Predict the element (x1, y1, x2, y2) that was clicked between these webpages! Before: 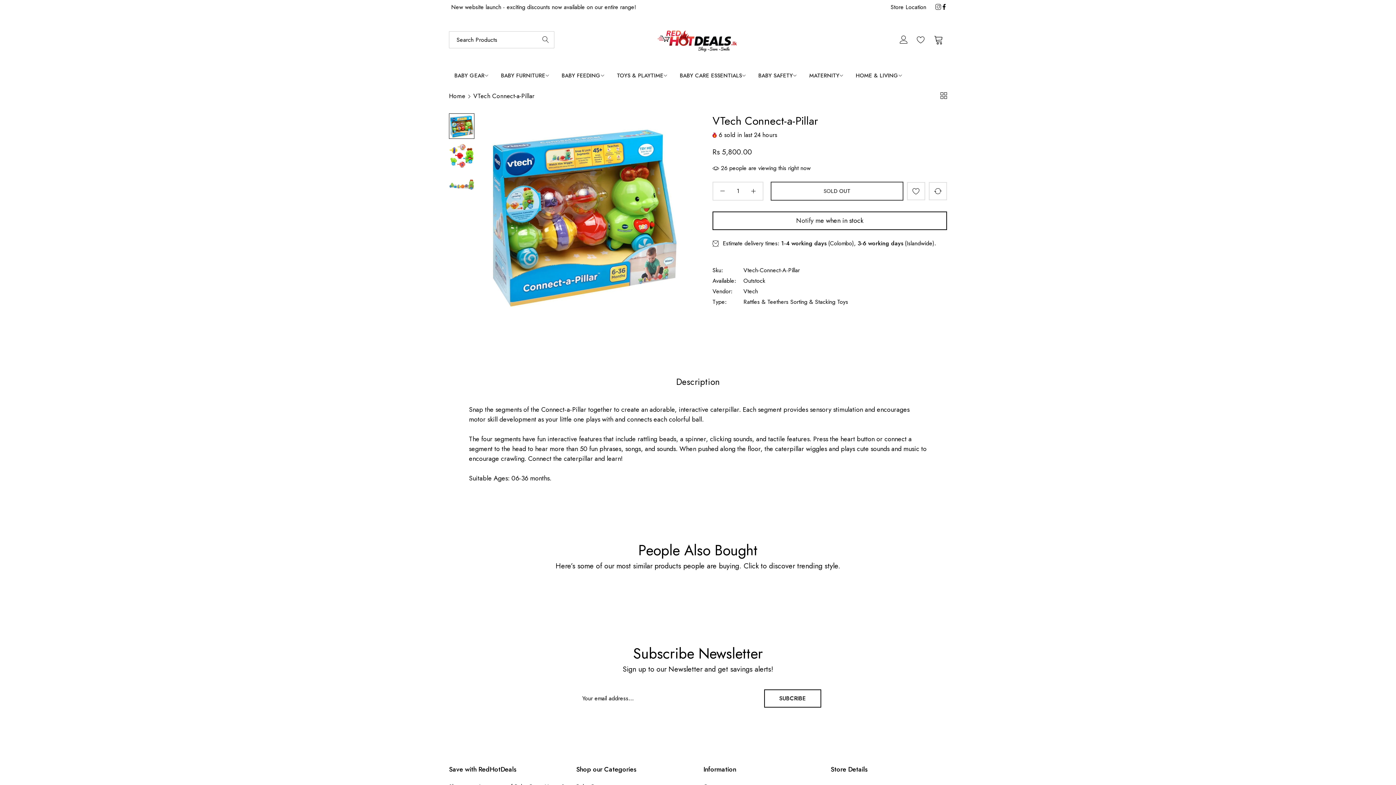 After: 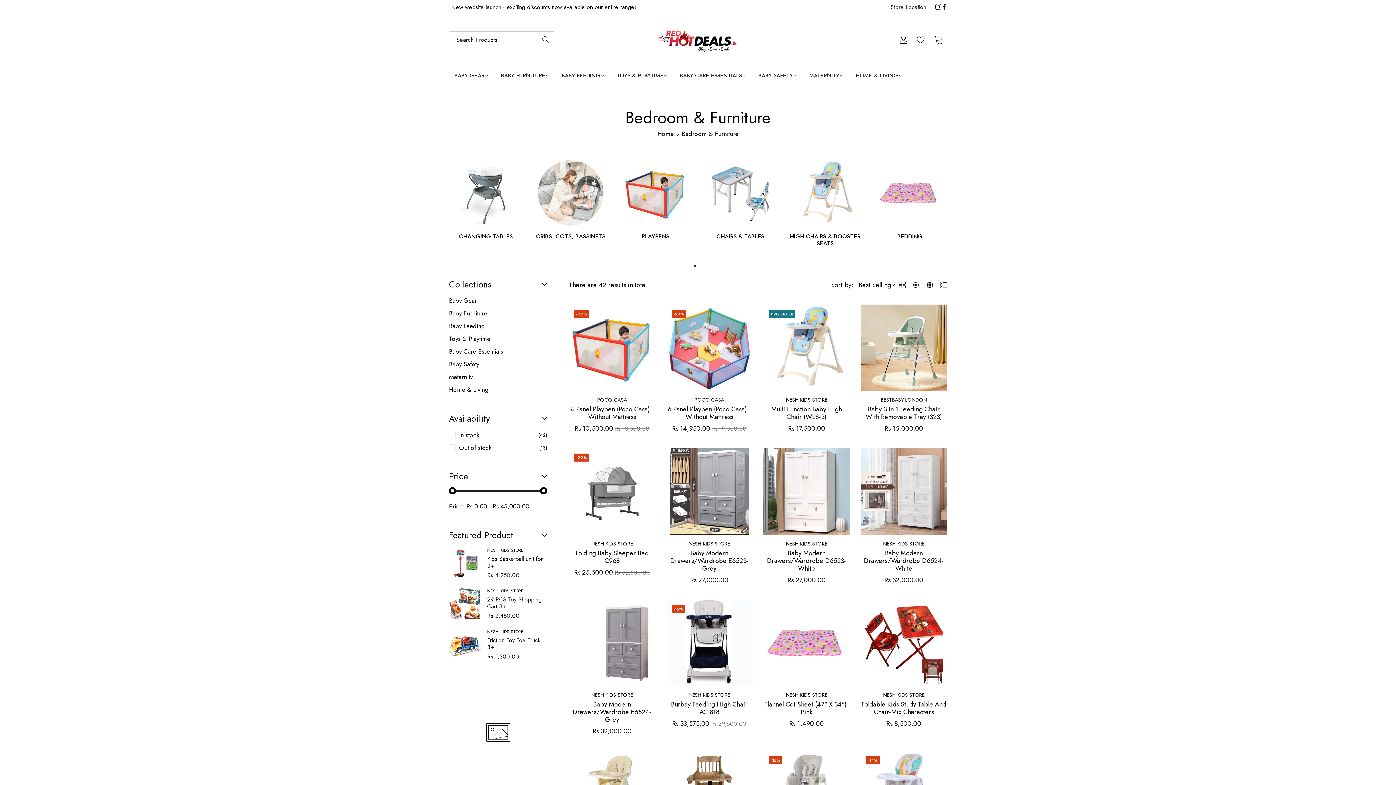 Action: label: BABY FURNITURE bbox: (495, 67, 554, 83)